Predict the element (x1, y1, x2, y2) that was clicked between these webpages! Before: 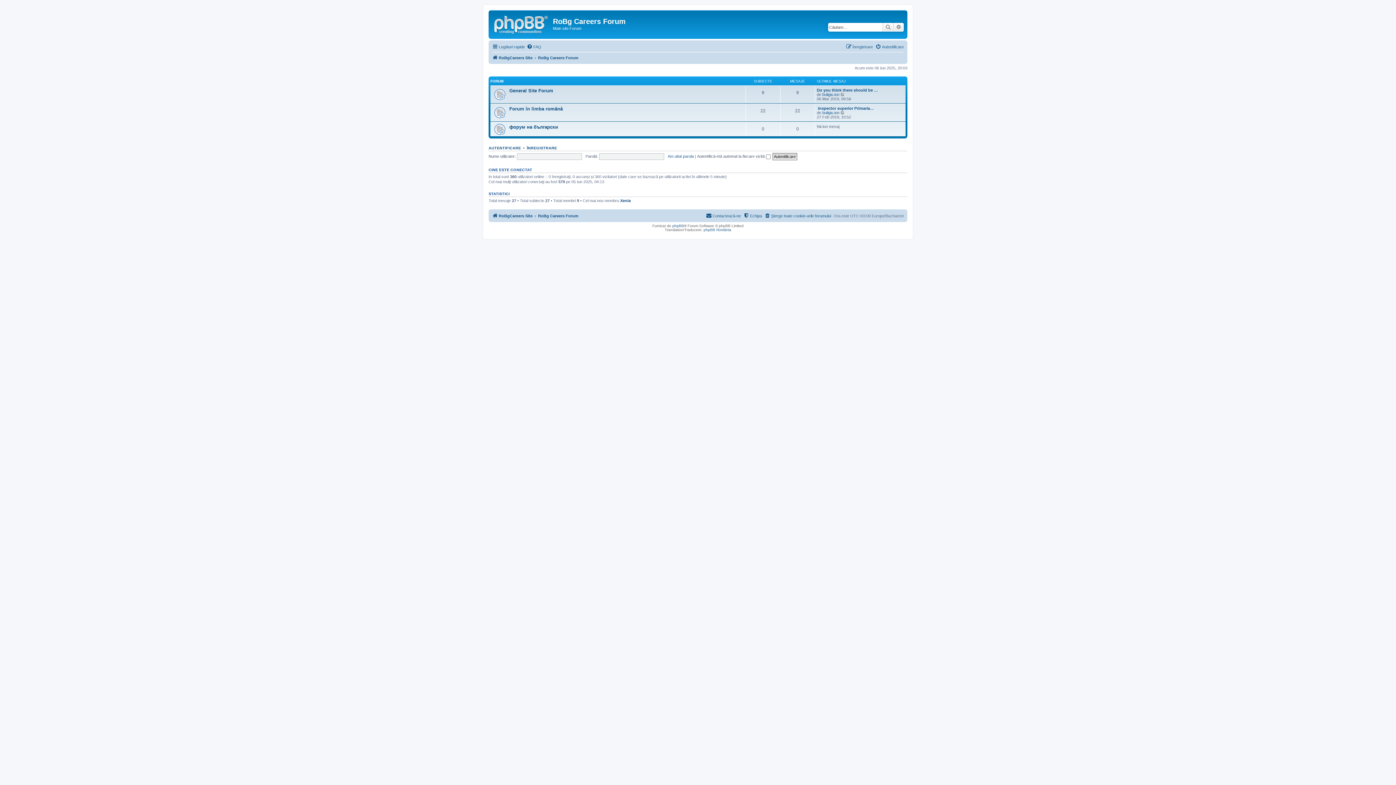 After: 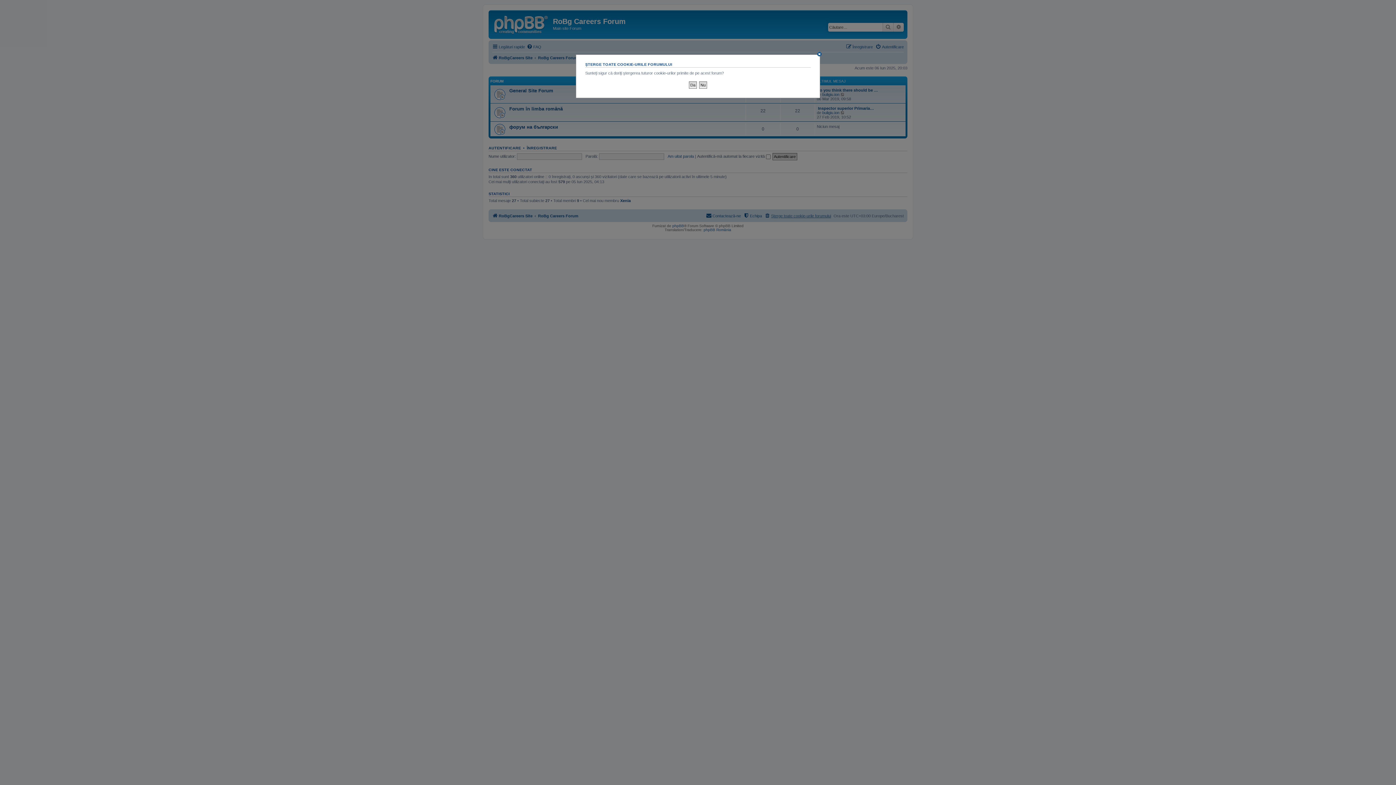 Action: label: Şterge toate cookie-urile forumului bbox: (764, 211, 831, 220)